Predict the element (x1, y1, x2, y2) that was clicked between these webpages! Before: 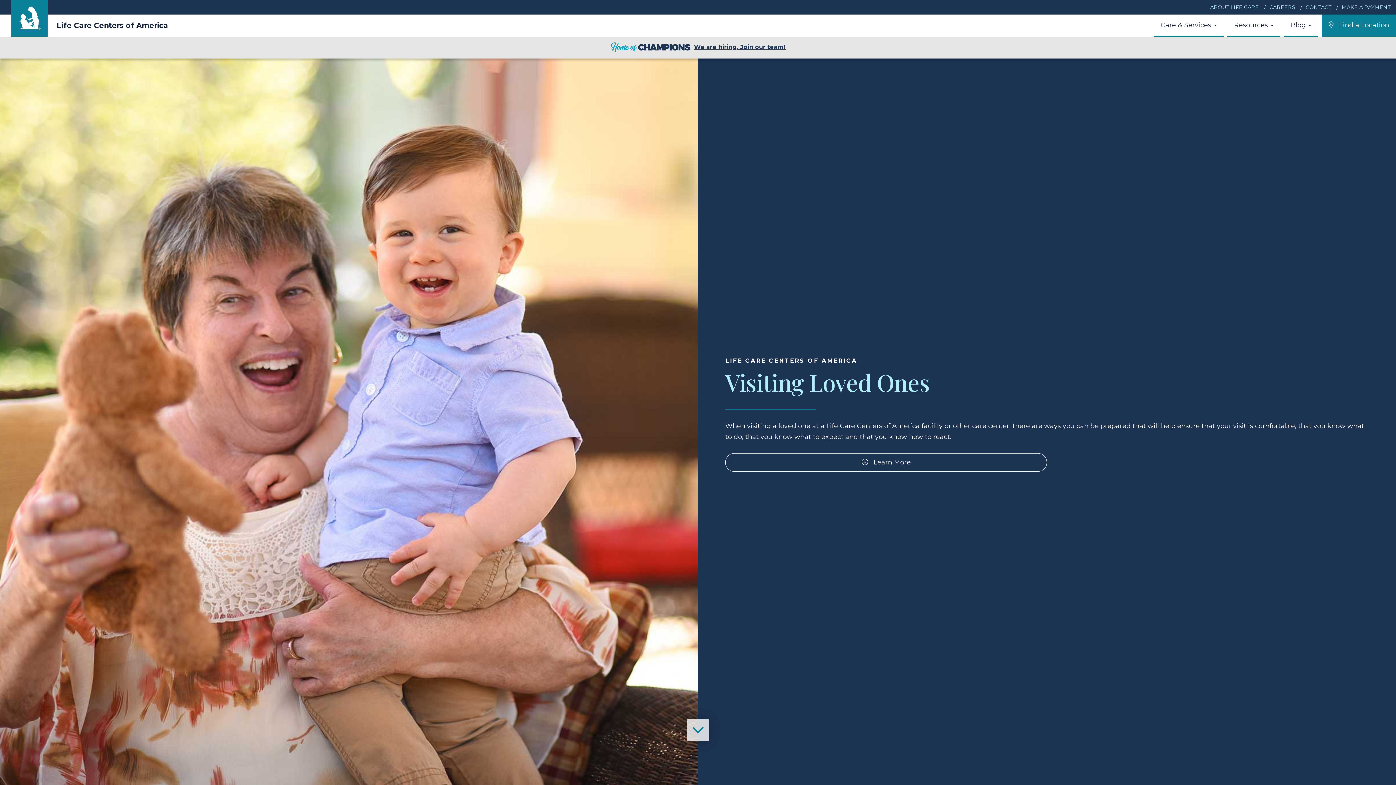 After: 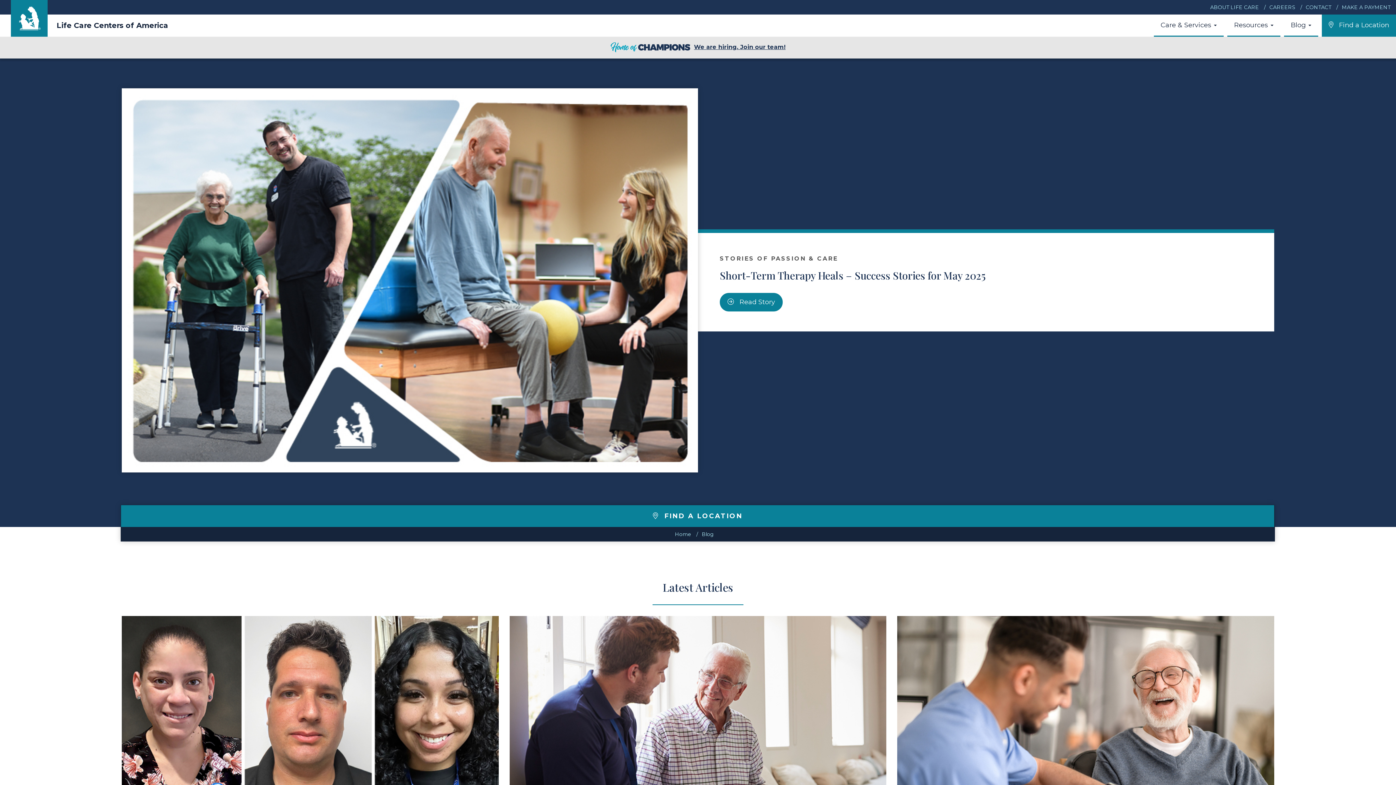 Action: bbox: (1284, 14, 1318, 35) label: Blog 